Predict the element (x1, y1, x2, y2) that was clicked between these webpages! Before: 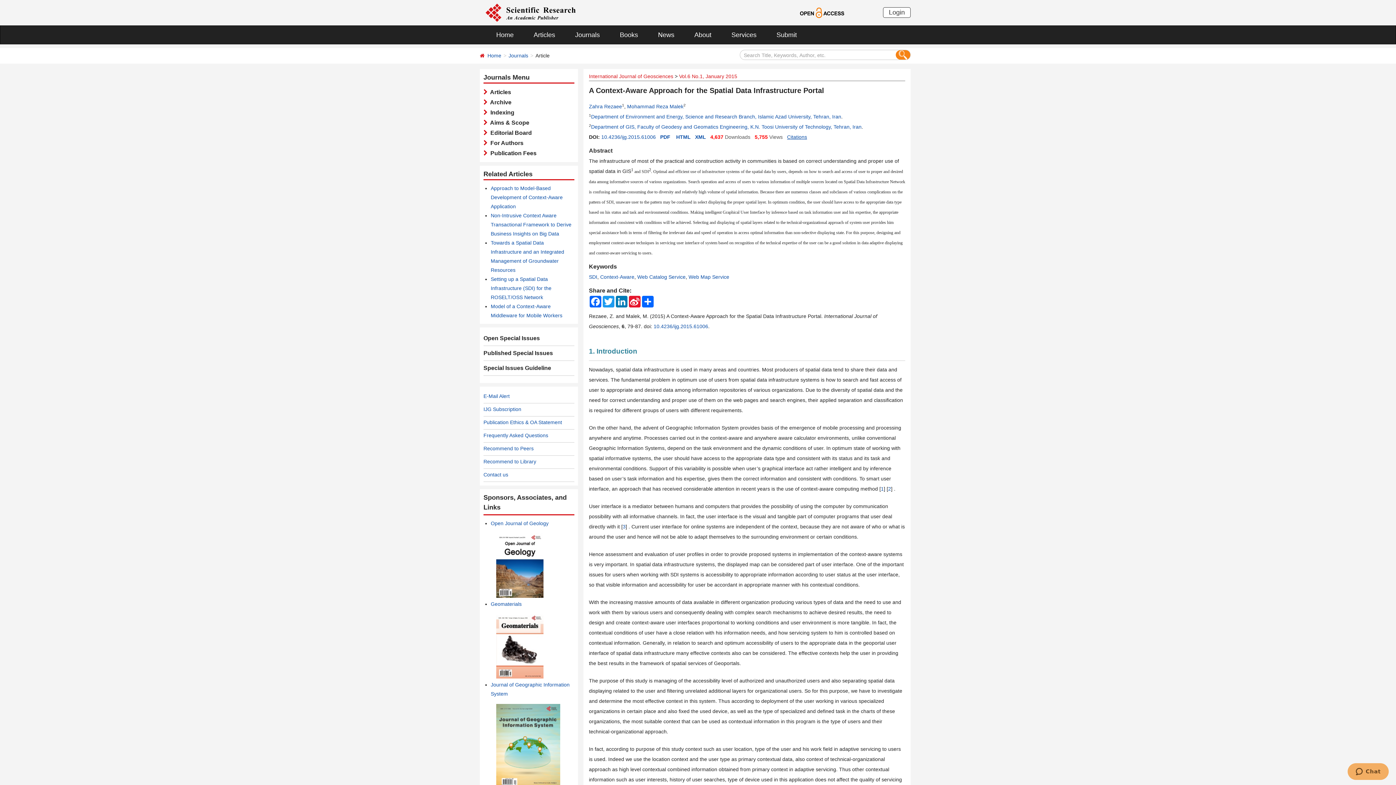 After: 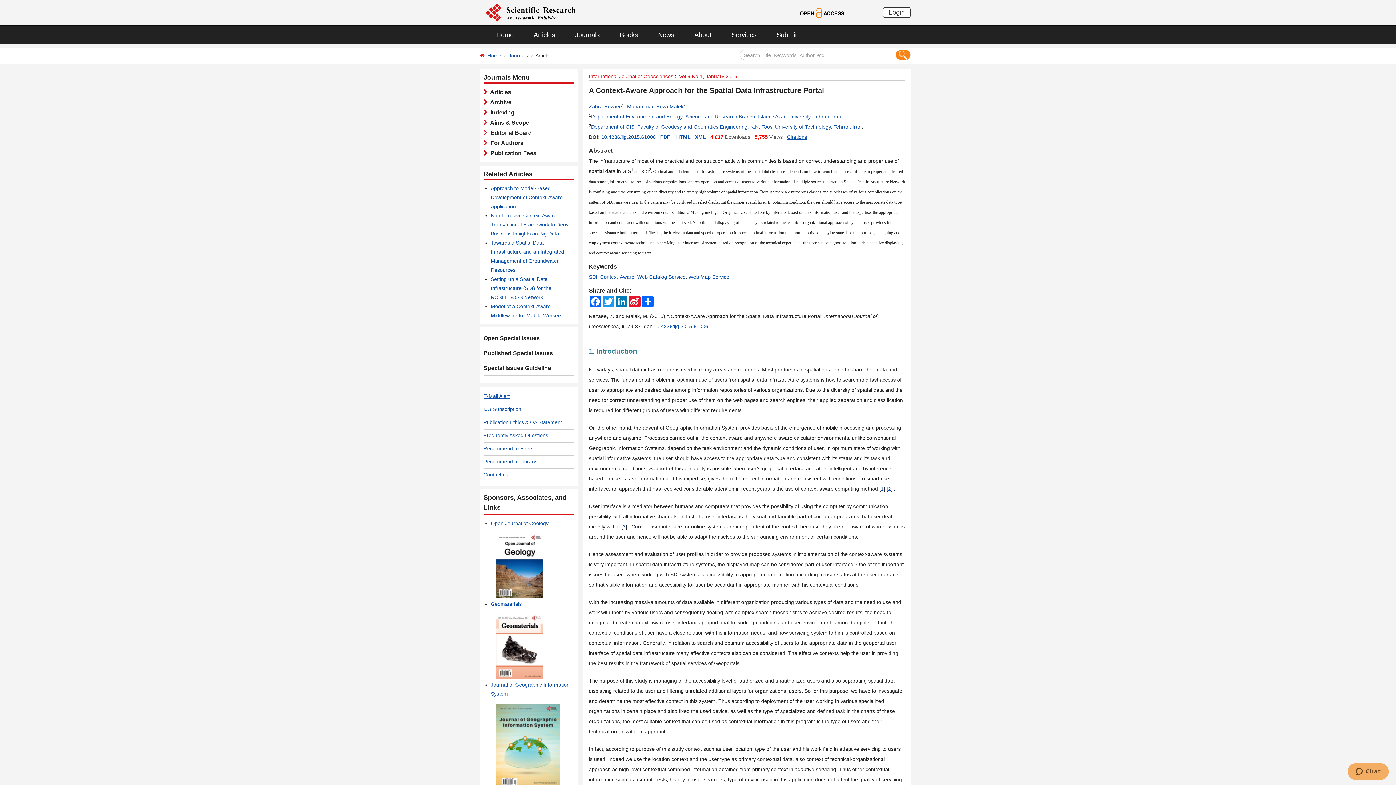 Action: label: E-Mail Alert bbox: (483, 393, 509, 399)